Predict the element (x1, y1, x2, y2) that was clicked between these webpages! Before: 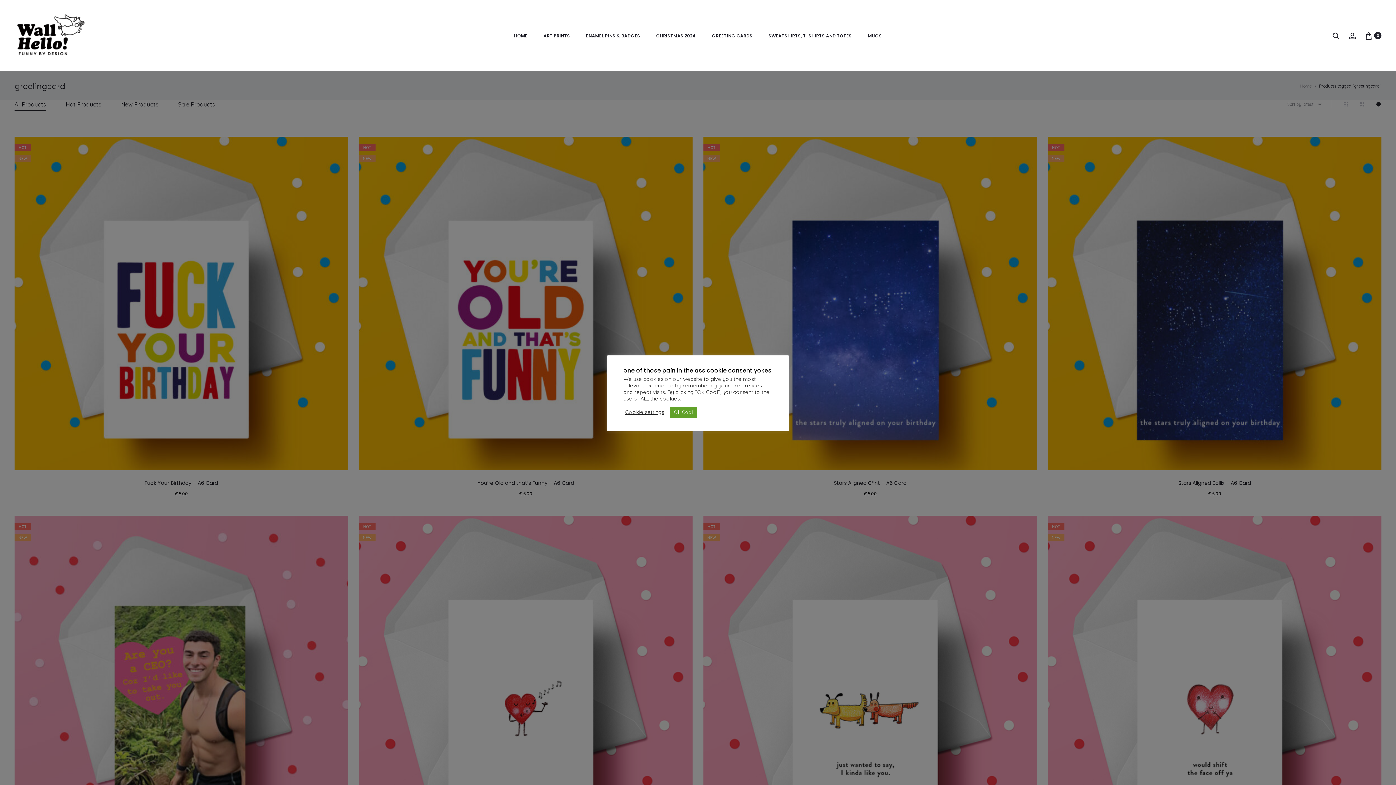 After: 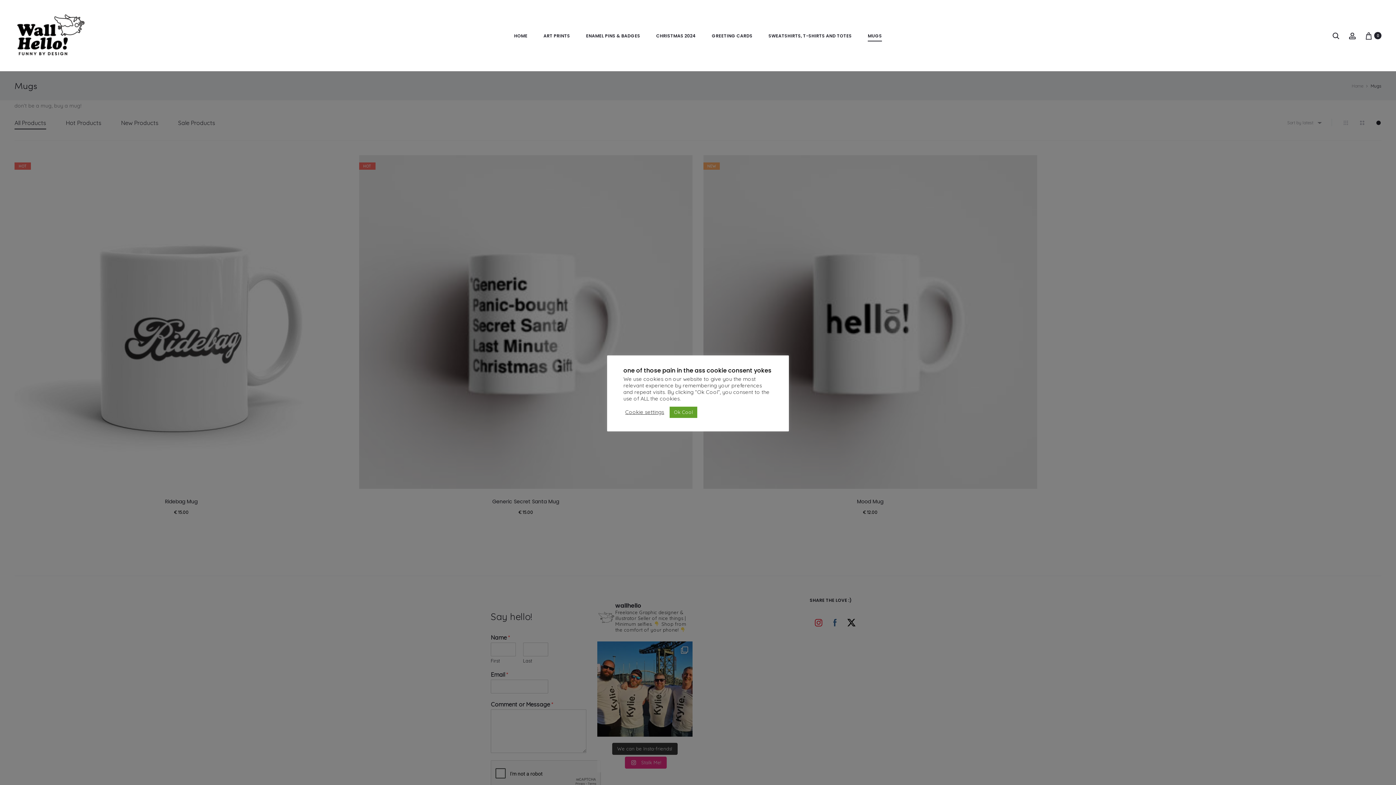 Action: label: MUGS bbox: (868, 31, 882, 40)